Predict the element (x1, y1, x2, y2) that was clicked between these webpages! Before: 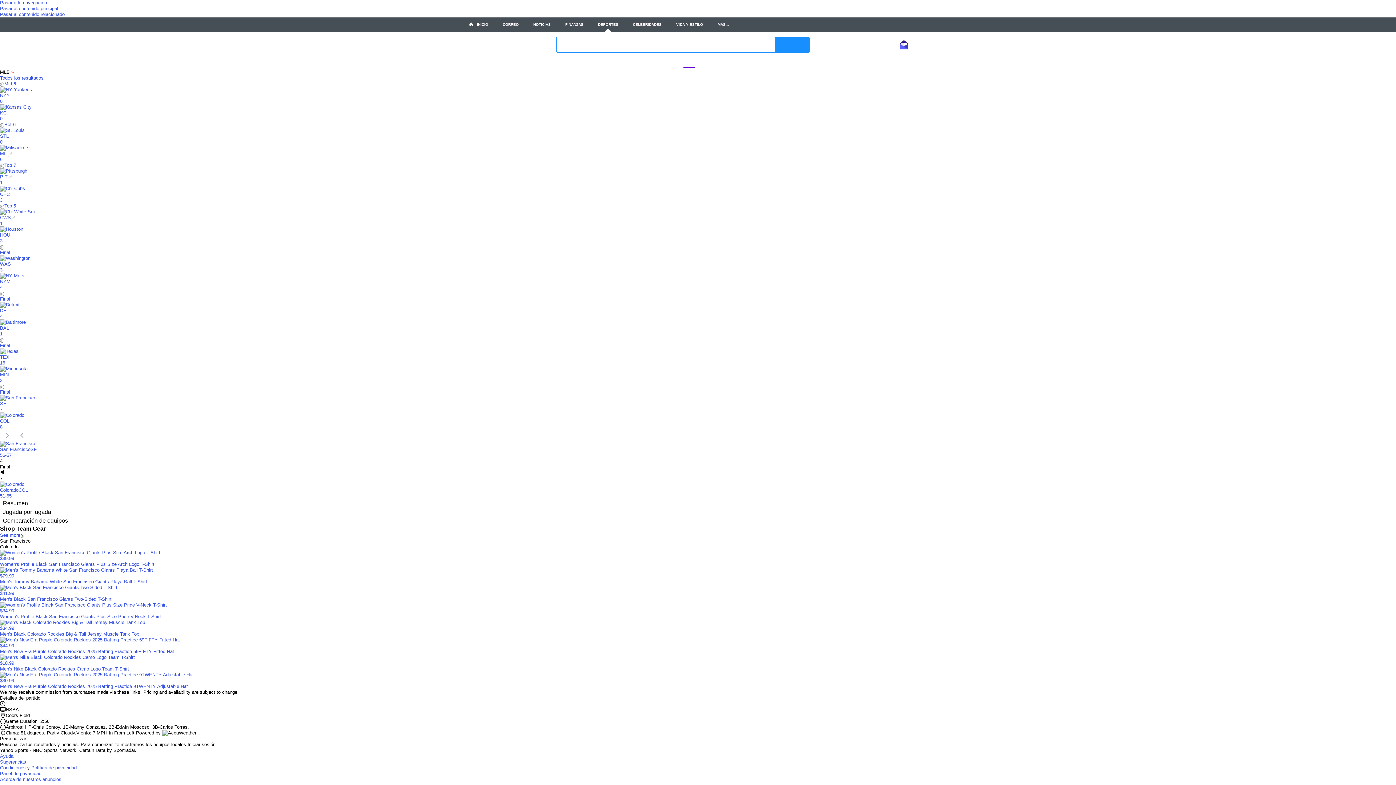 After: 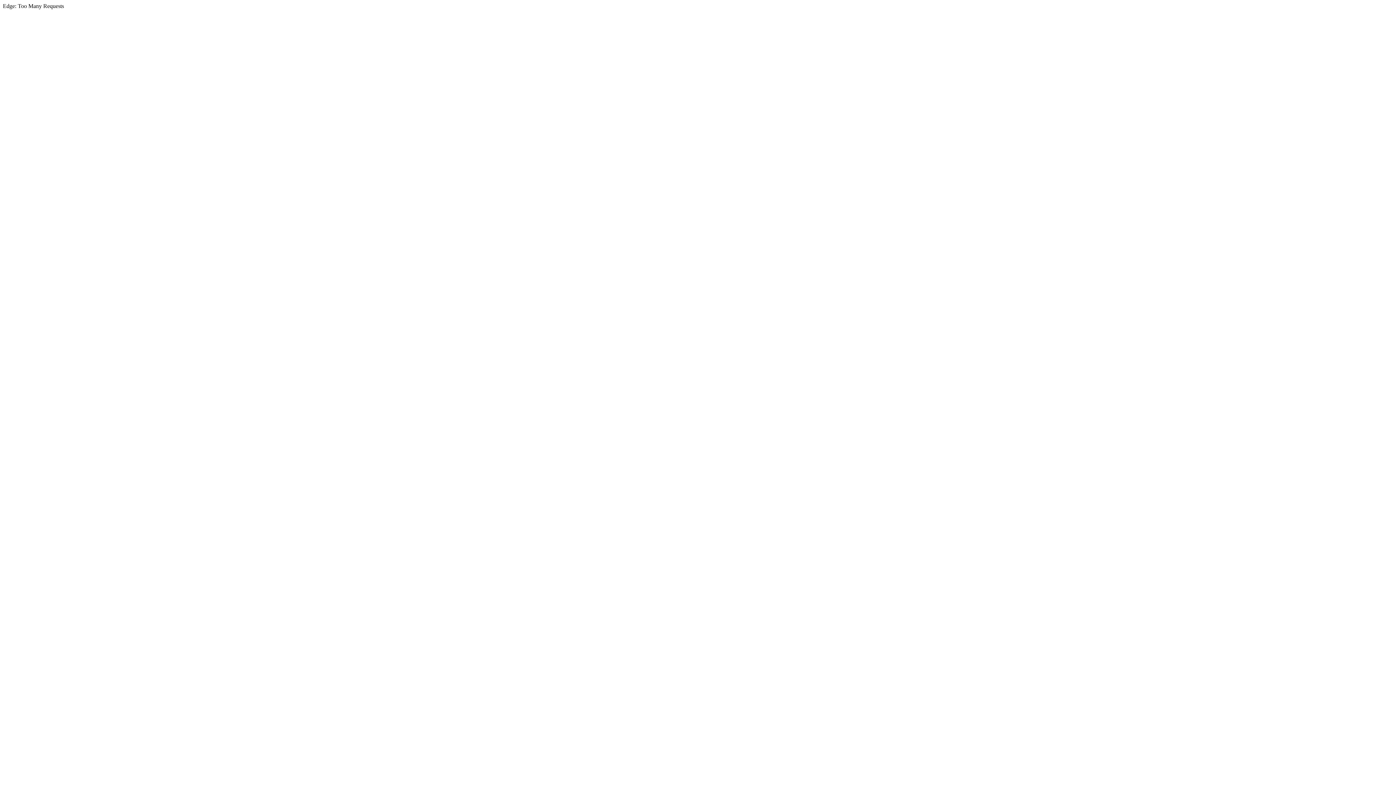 Action: bbox: (611, 60, 627, 66) label: Fútbol